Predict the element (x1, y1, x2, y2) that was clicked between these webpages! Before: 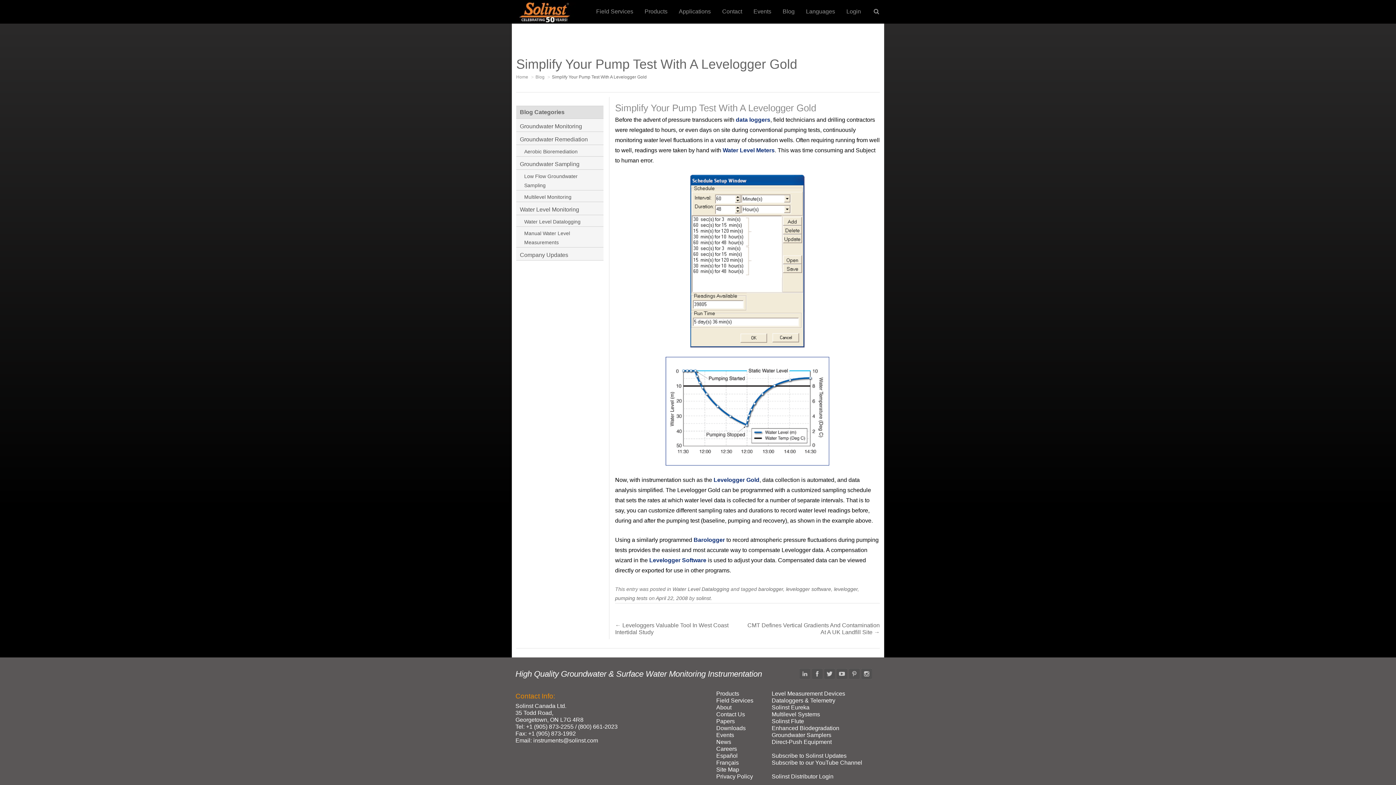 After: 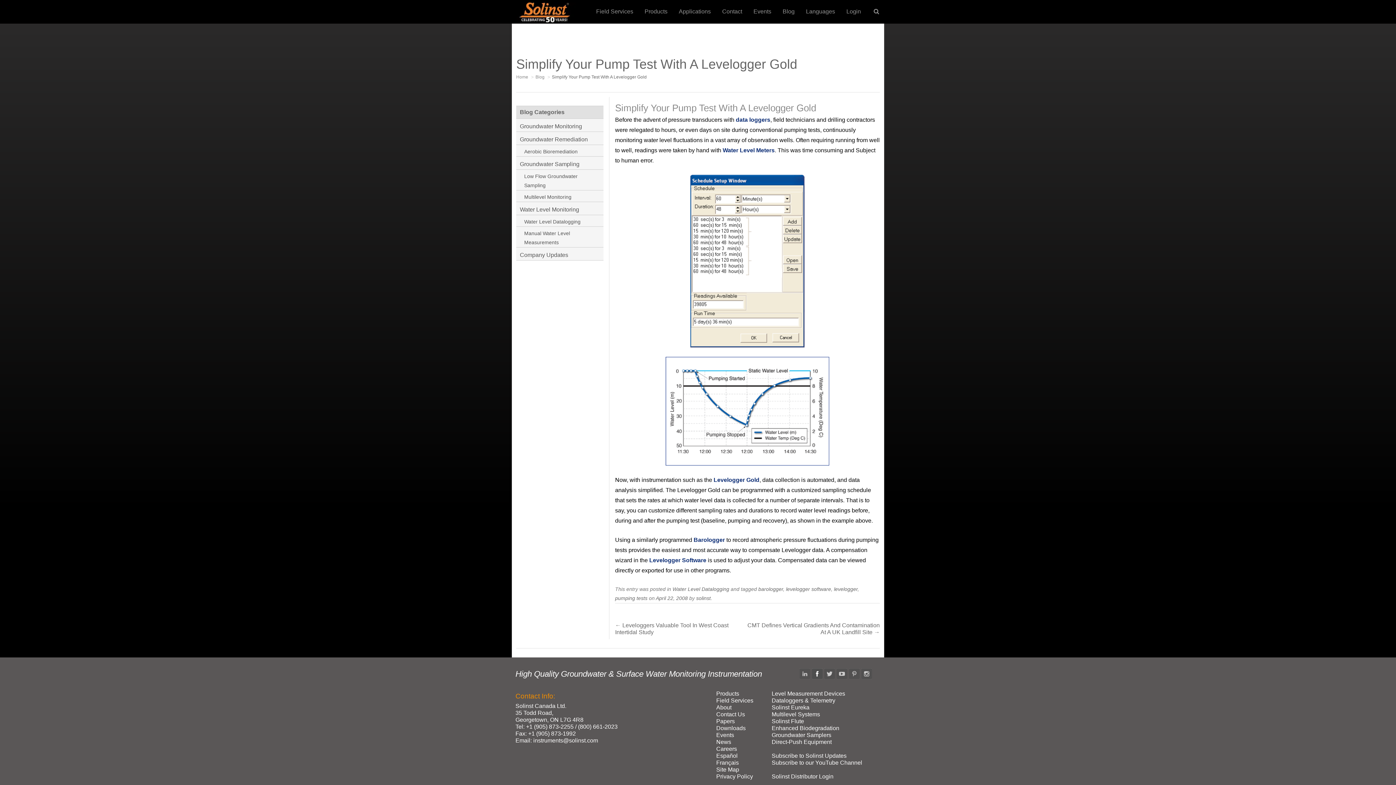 Action: bbox: (812, 674, 822, 680)